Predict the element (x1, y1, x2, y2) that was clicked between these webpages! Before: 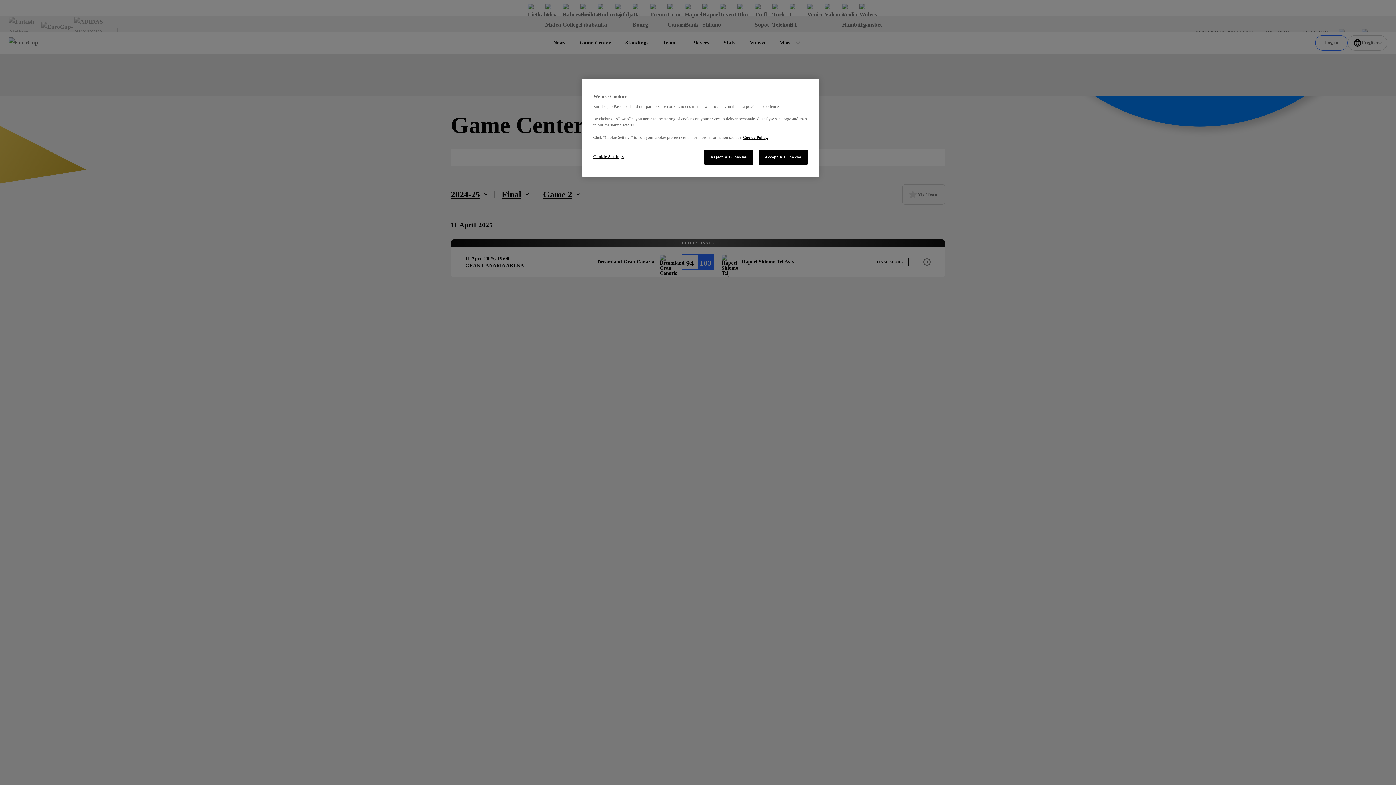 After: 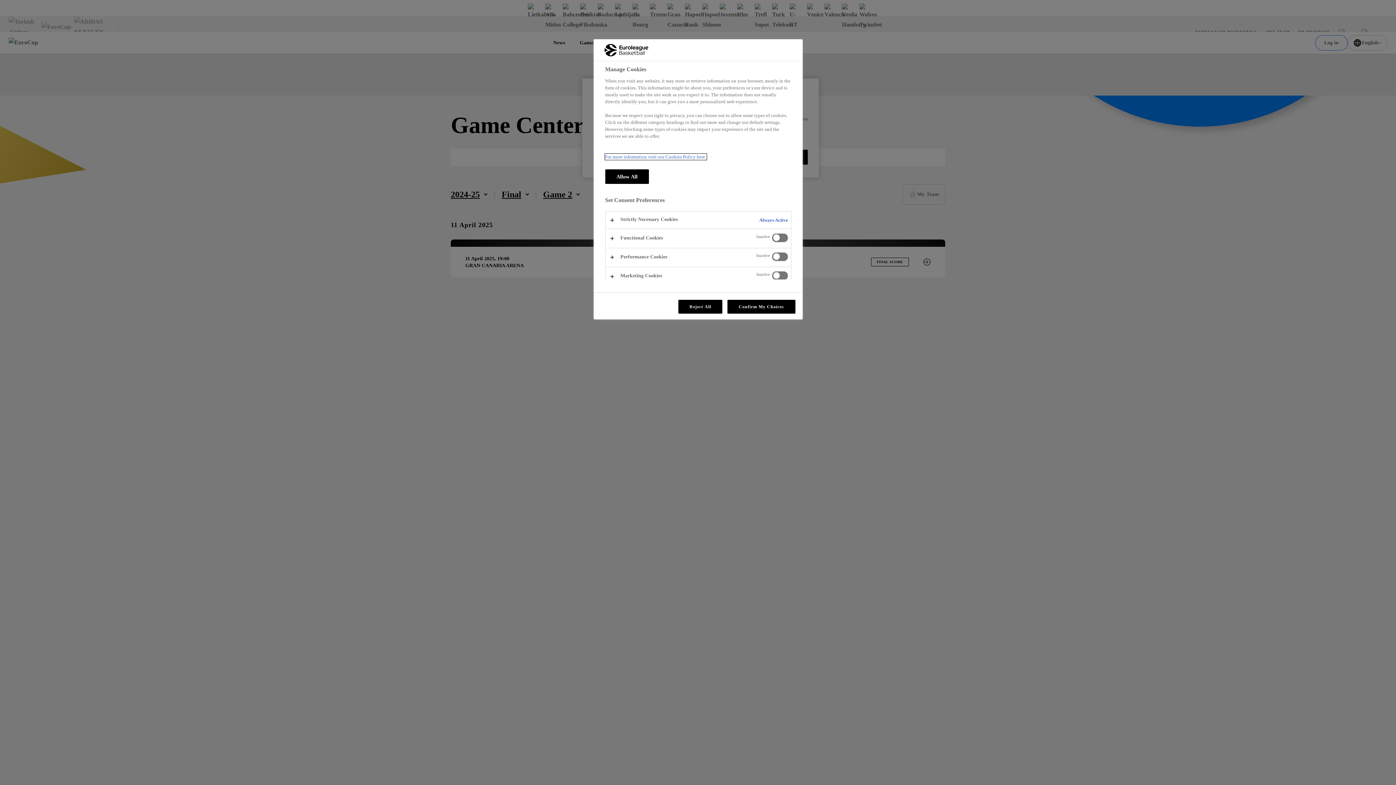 Action: bbox: (593, 149, 642, 164) label: Cookie Settings